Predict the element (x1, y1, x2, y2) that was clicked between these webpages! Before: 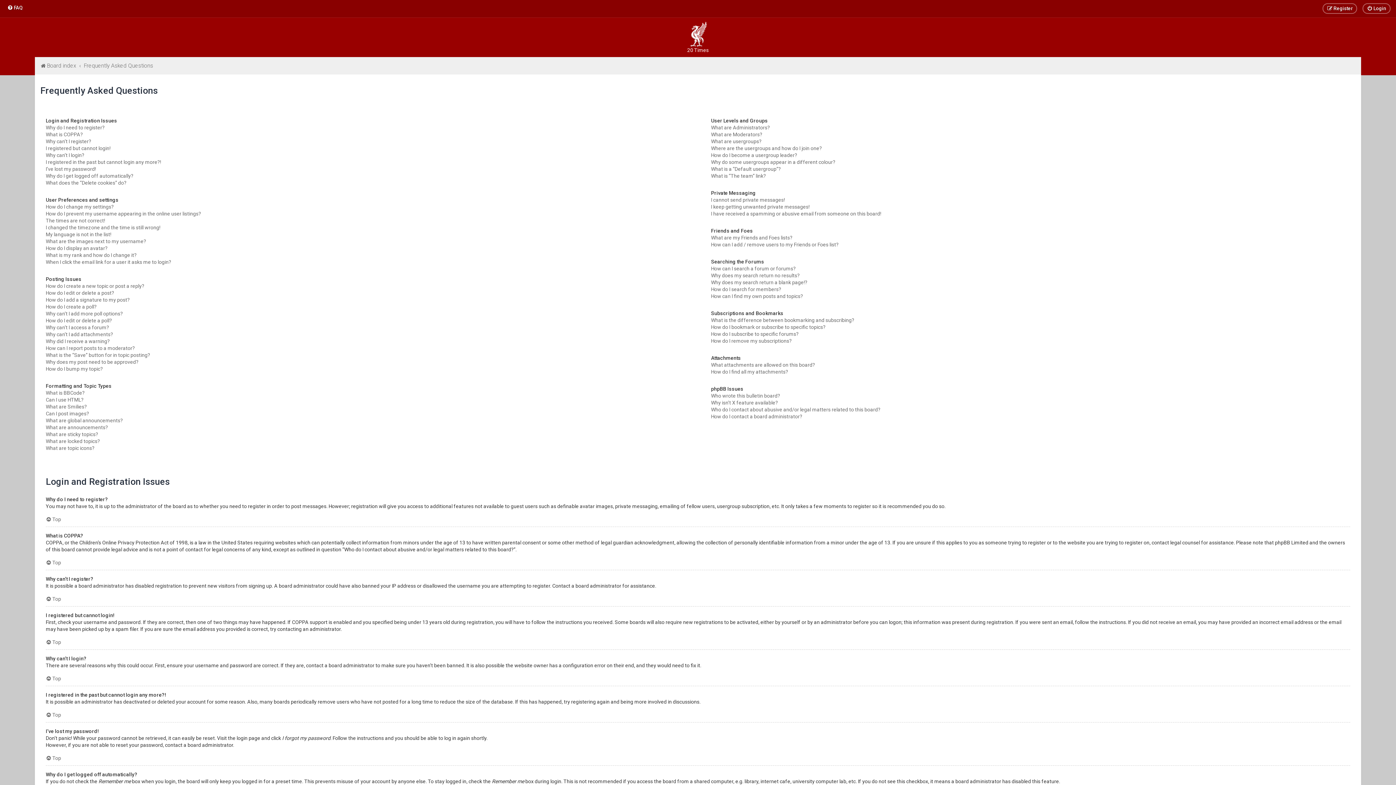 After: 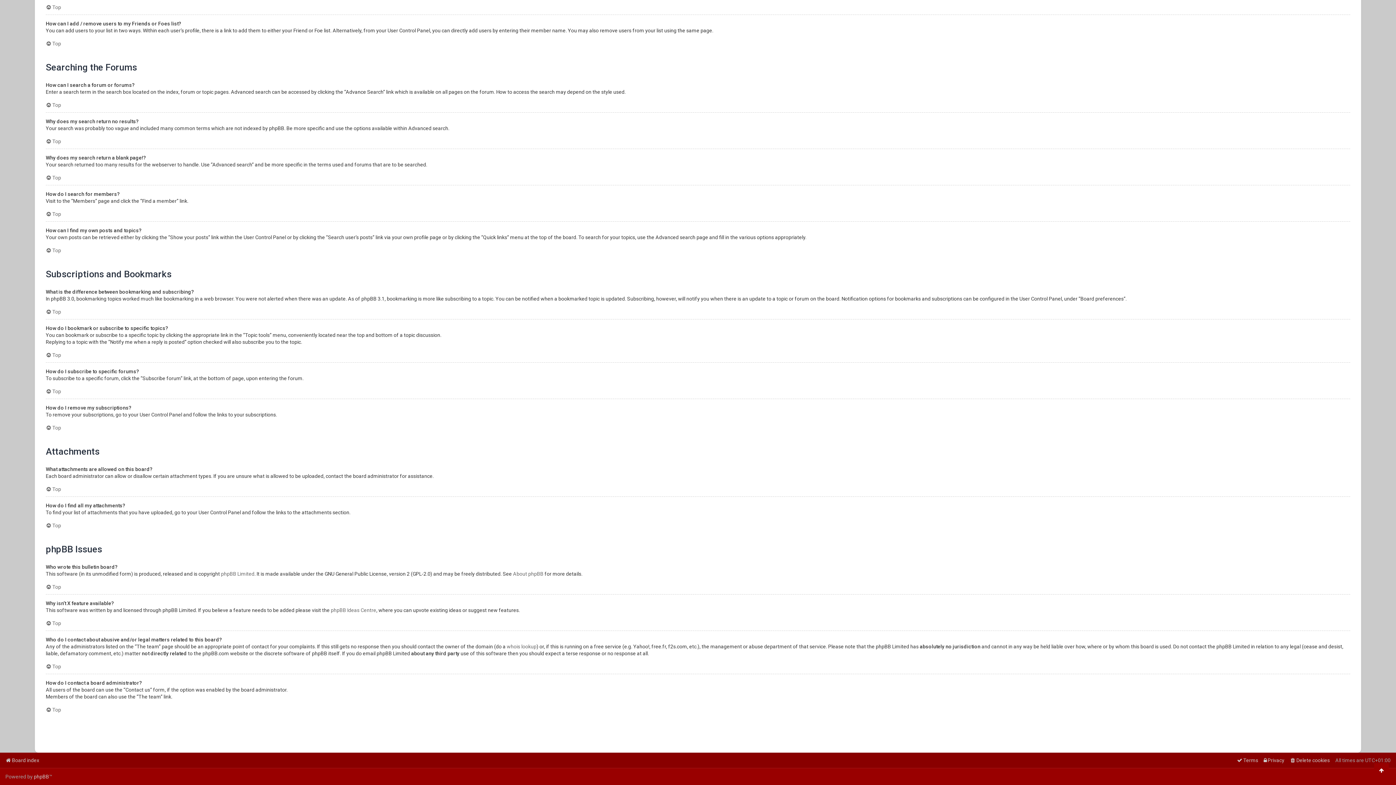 Action: label: Why does my search return no results? bbox: (711, 272, 799, 279)